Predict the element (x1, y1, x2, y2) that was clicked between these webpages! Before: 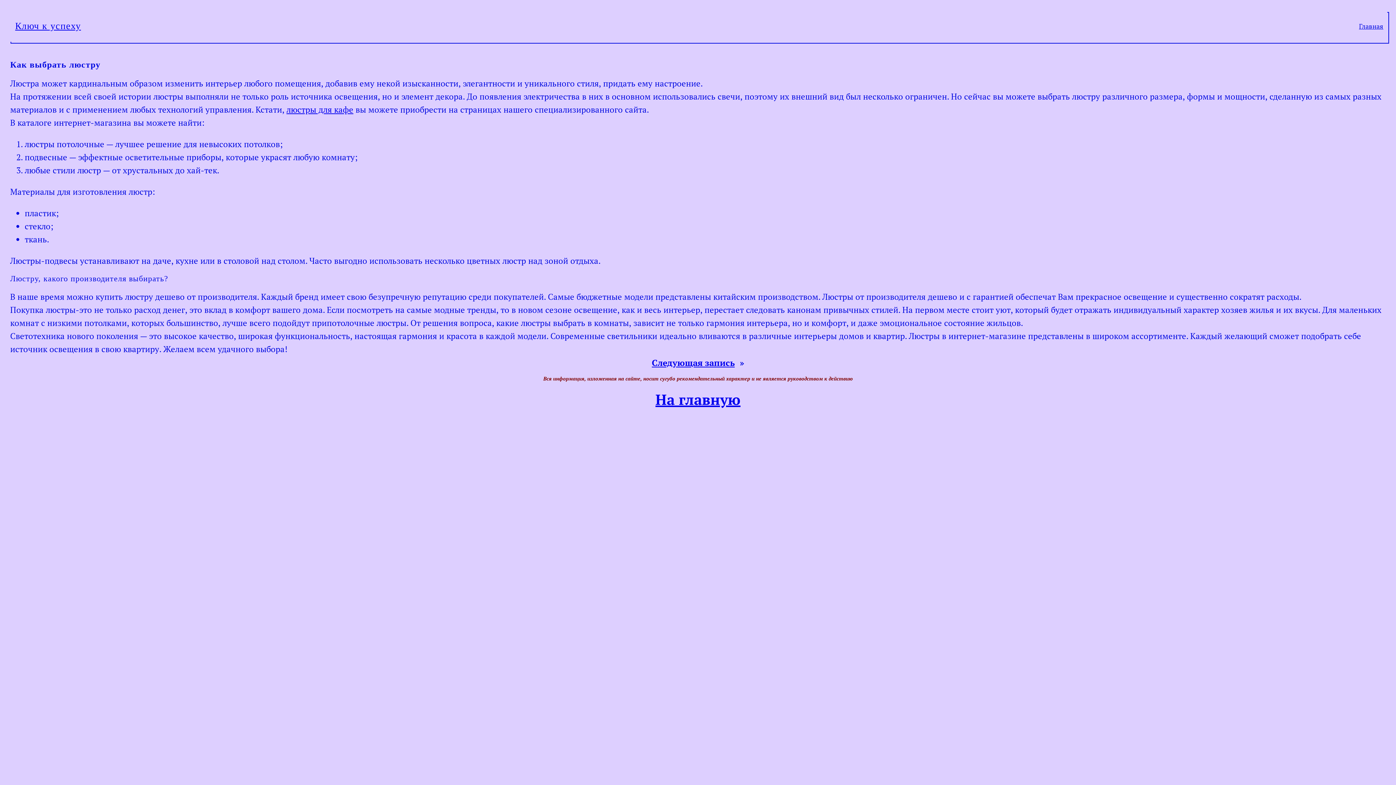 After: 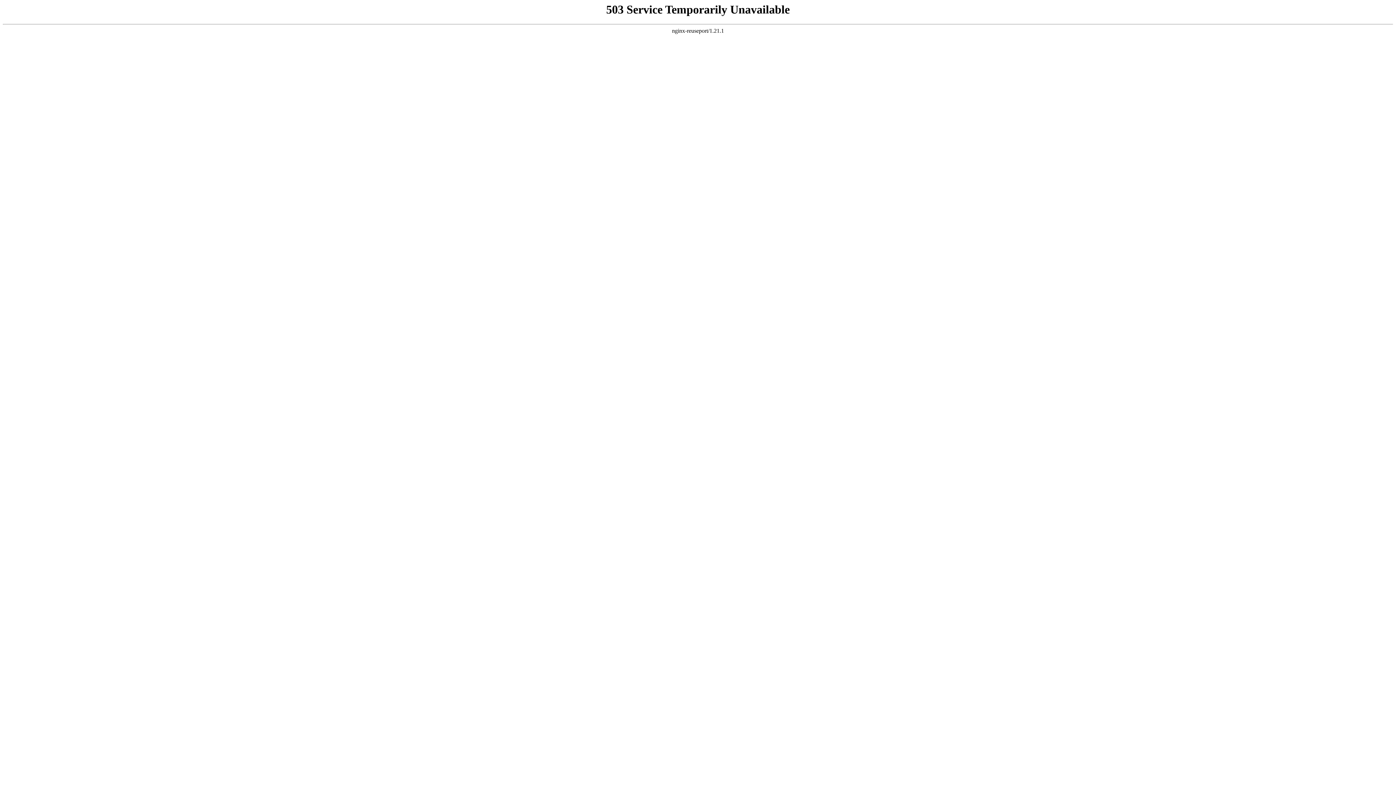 Action: label: люстры для кафе bbox: (286, 104, 353, 115)